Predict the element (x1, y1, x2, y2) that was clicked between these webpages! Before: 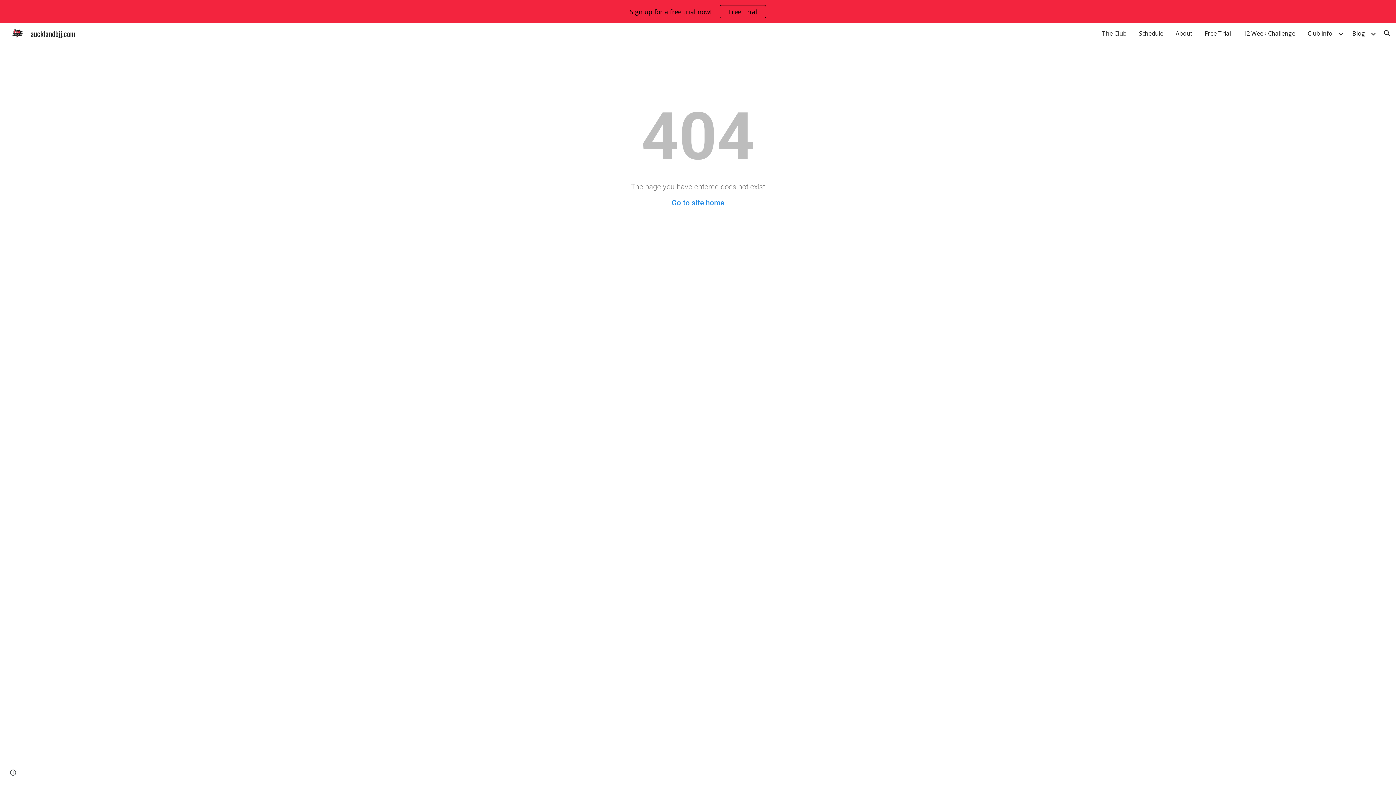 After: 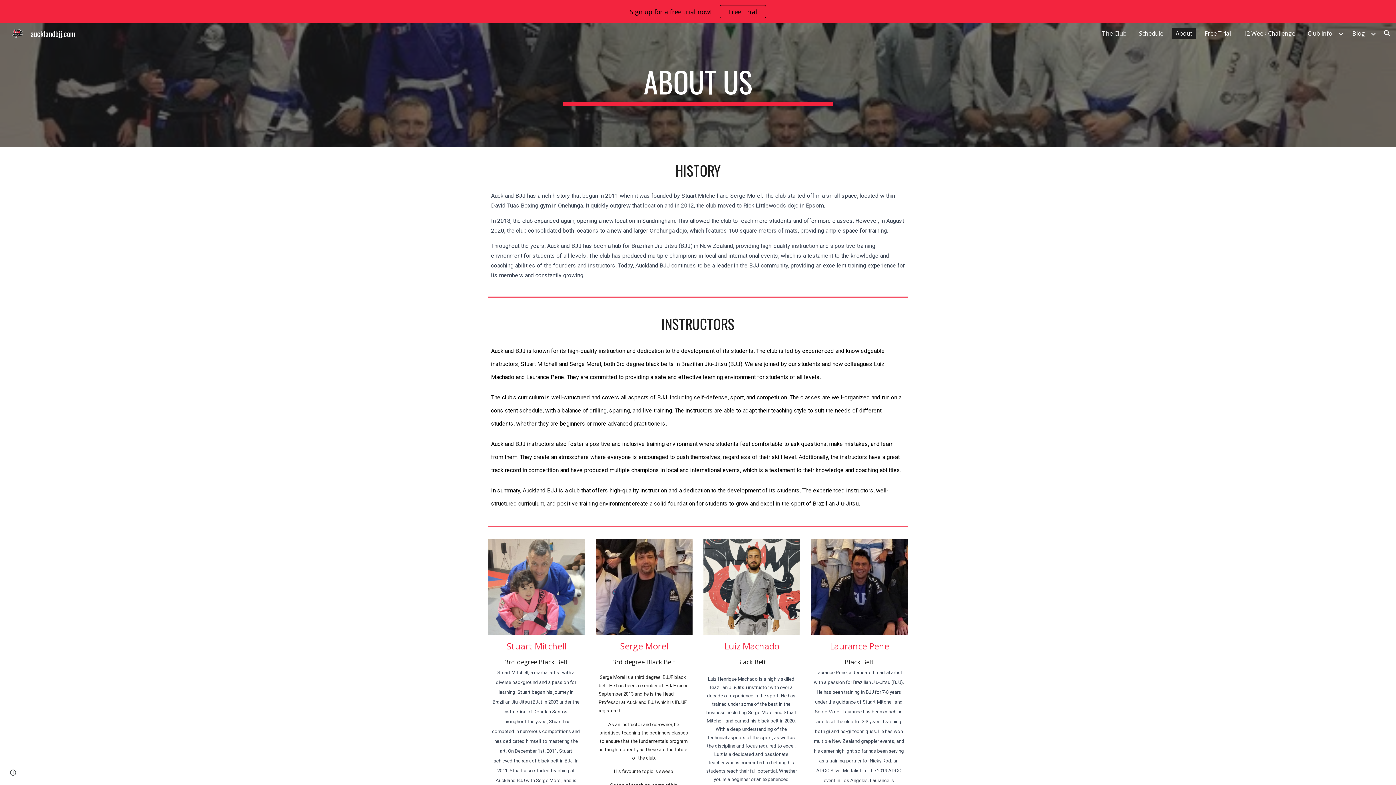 Action: bbox: (1172, 28, 1196, 38) label: About